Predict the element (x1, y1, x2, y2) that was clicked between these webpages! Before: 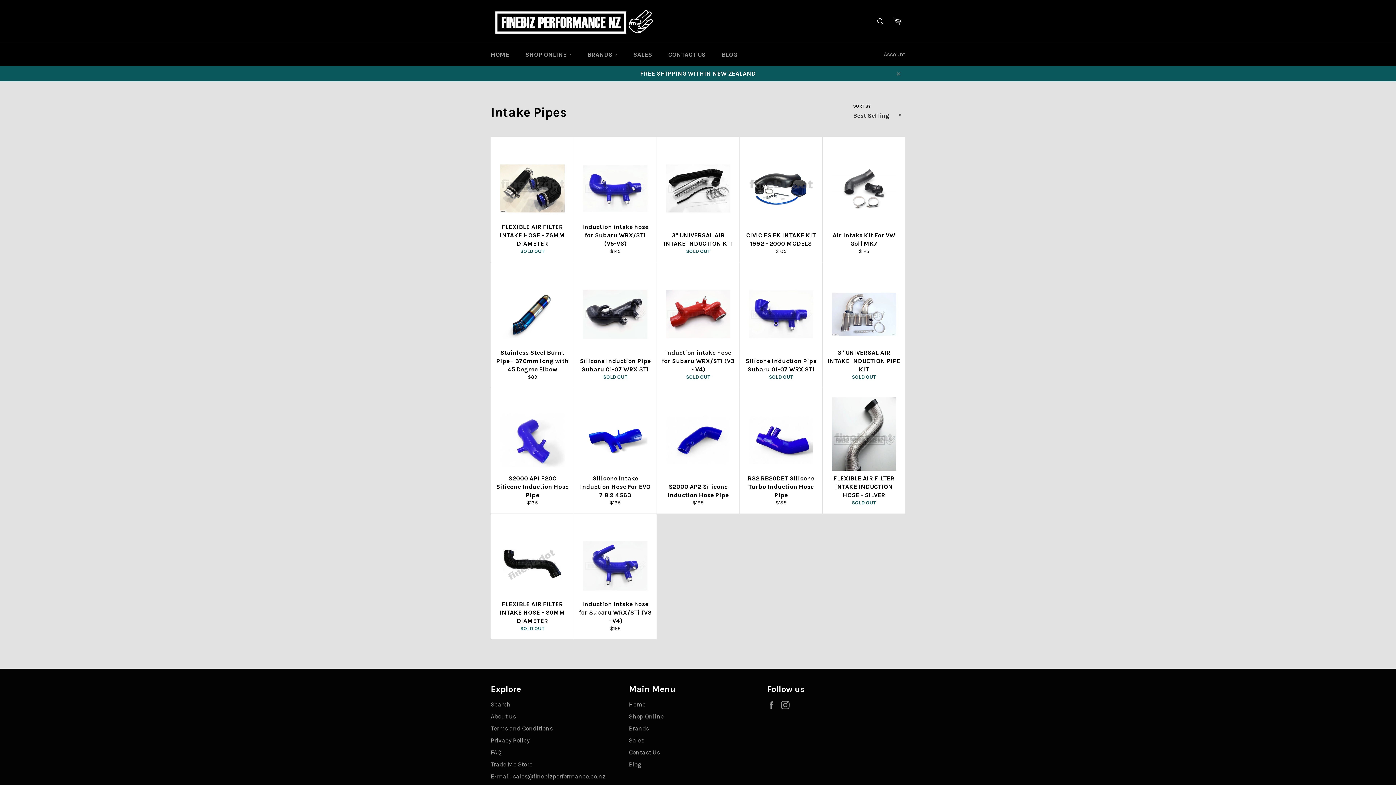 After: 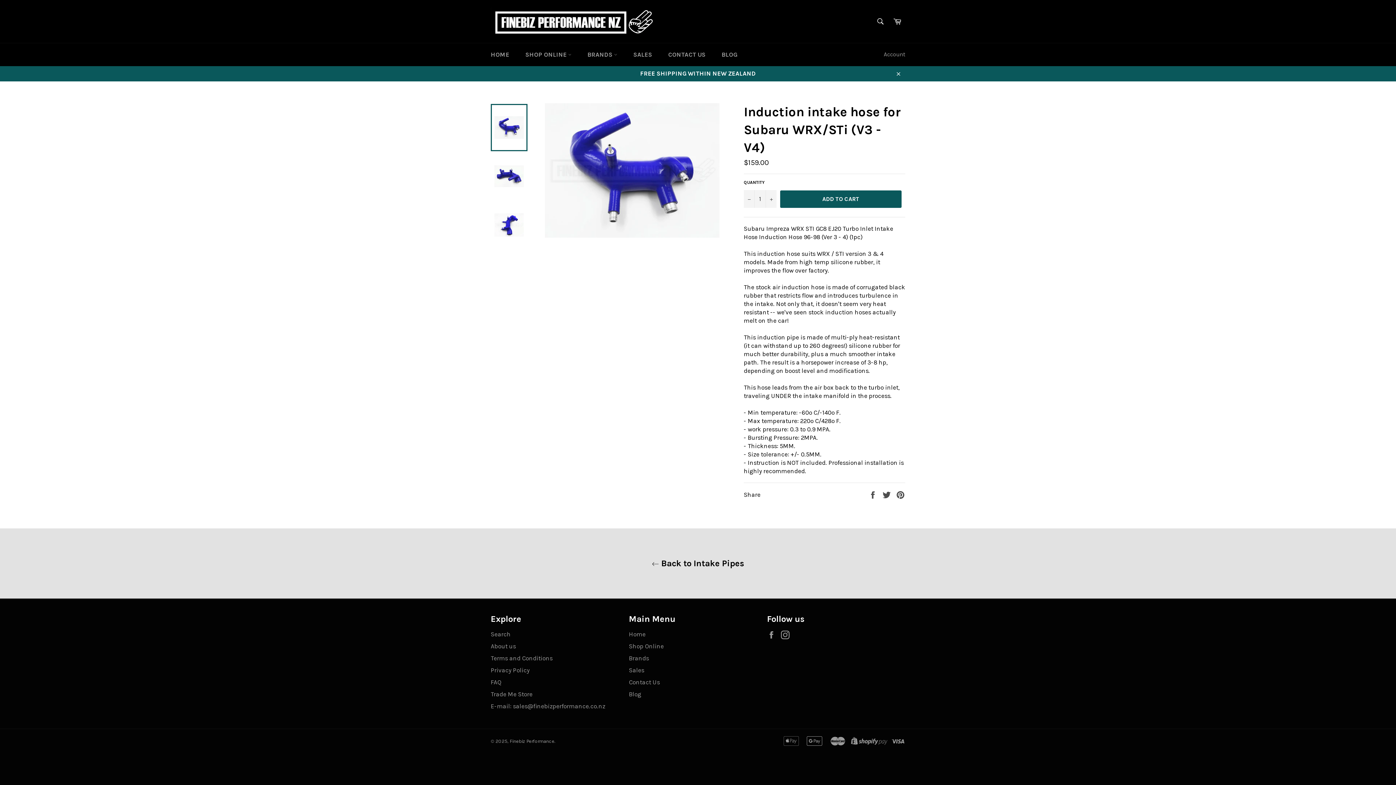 Action: label: Induction intake hose for Subaru WRX/STi (V3 - V4)
Regular price
$159 bbox: (573, 514, 656, 640)